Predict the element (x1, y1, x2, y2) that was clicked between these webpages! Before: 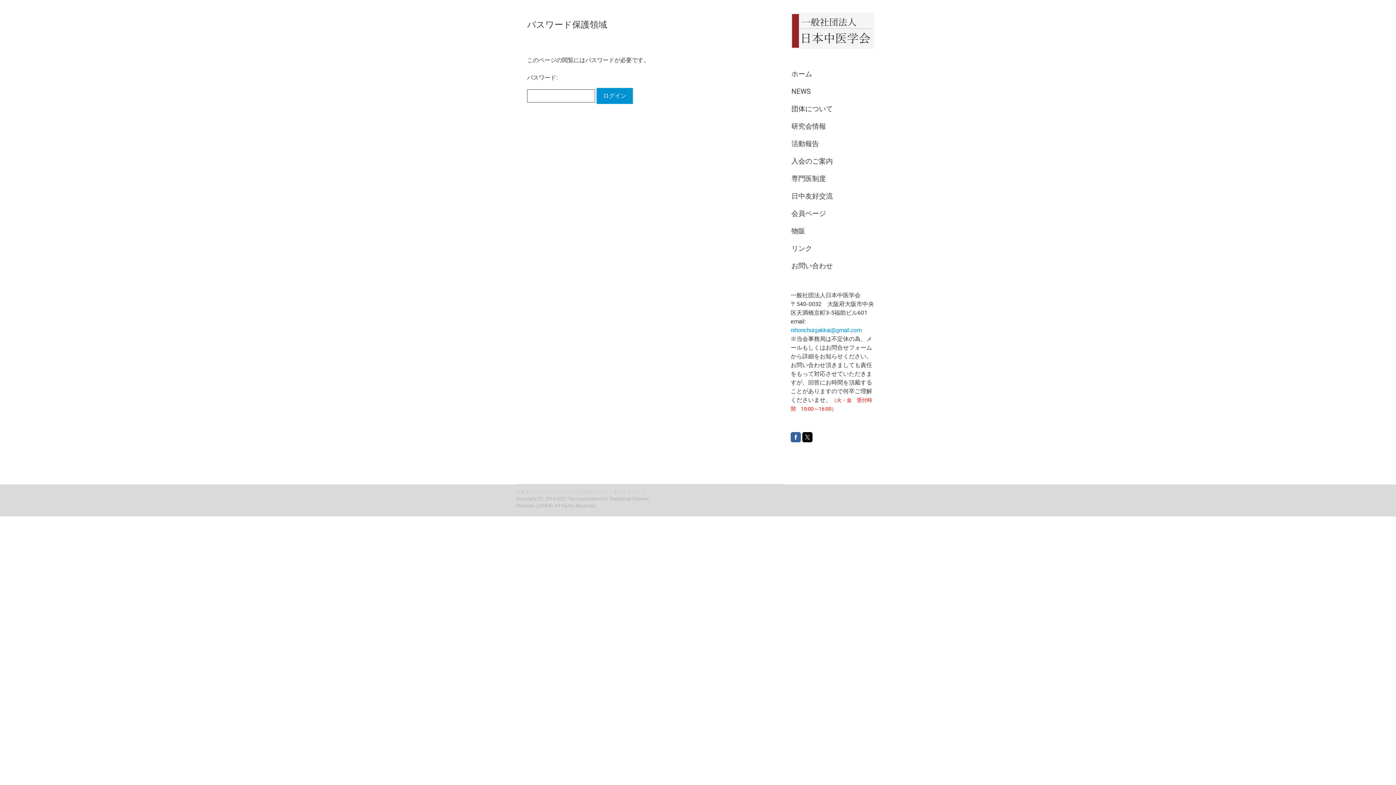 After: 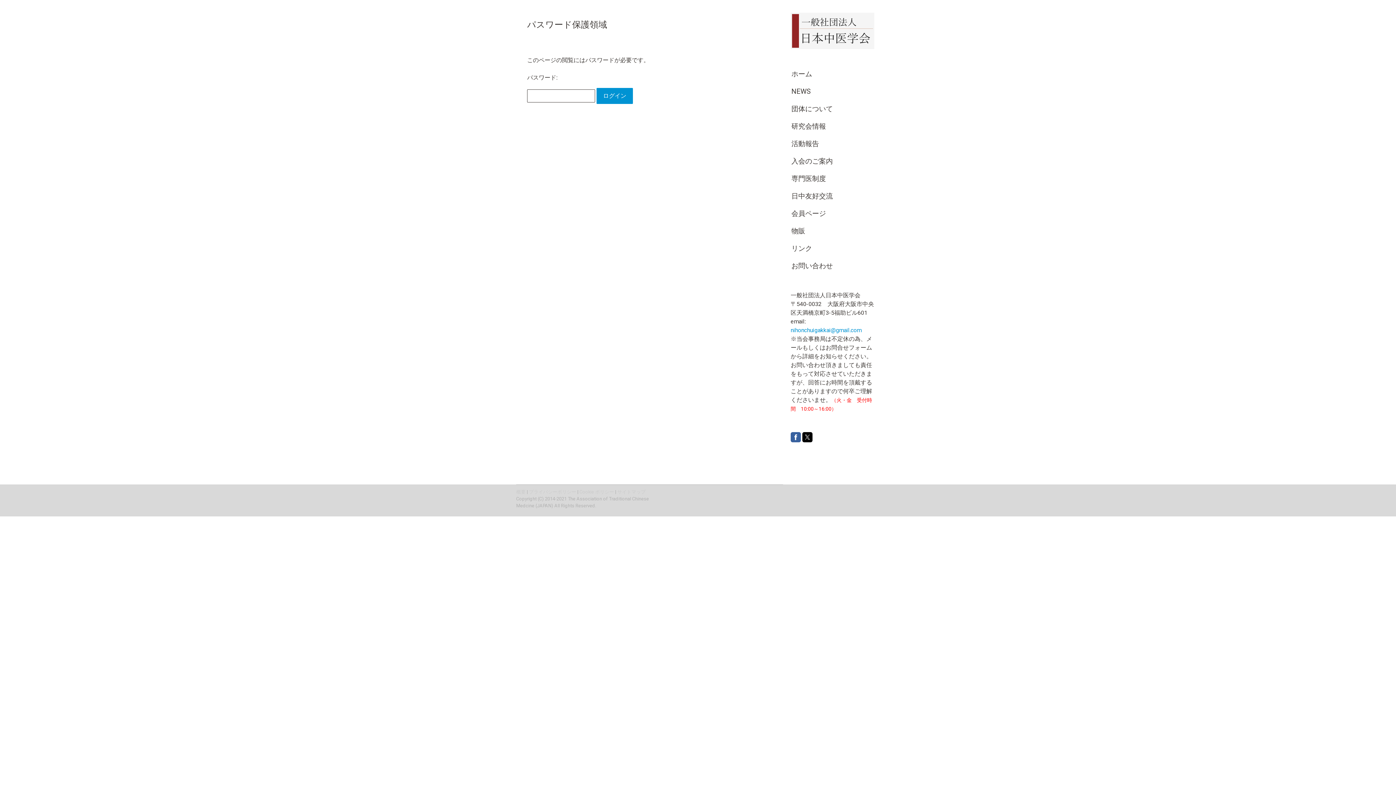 Action: bbox: (790, 432, 801, 442)